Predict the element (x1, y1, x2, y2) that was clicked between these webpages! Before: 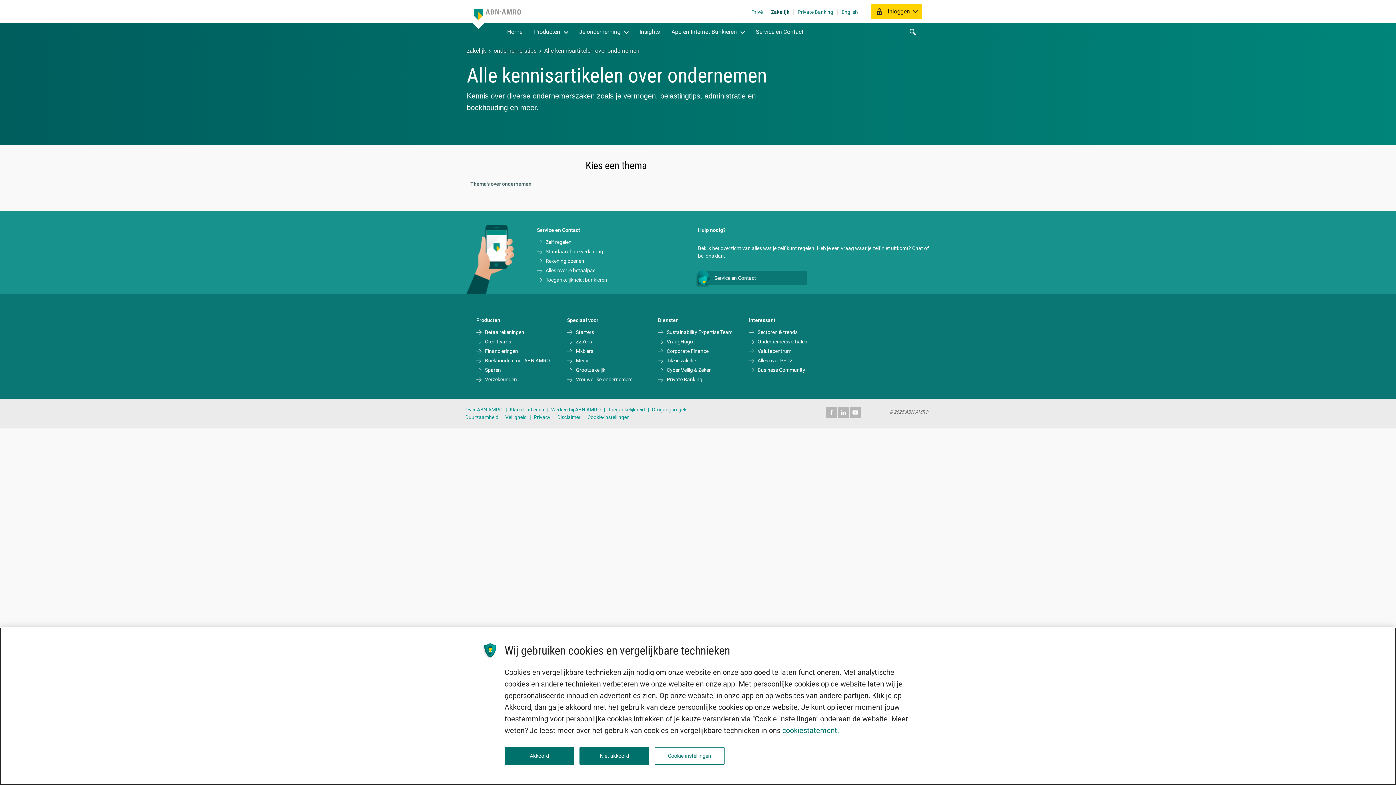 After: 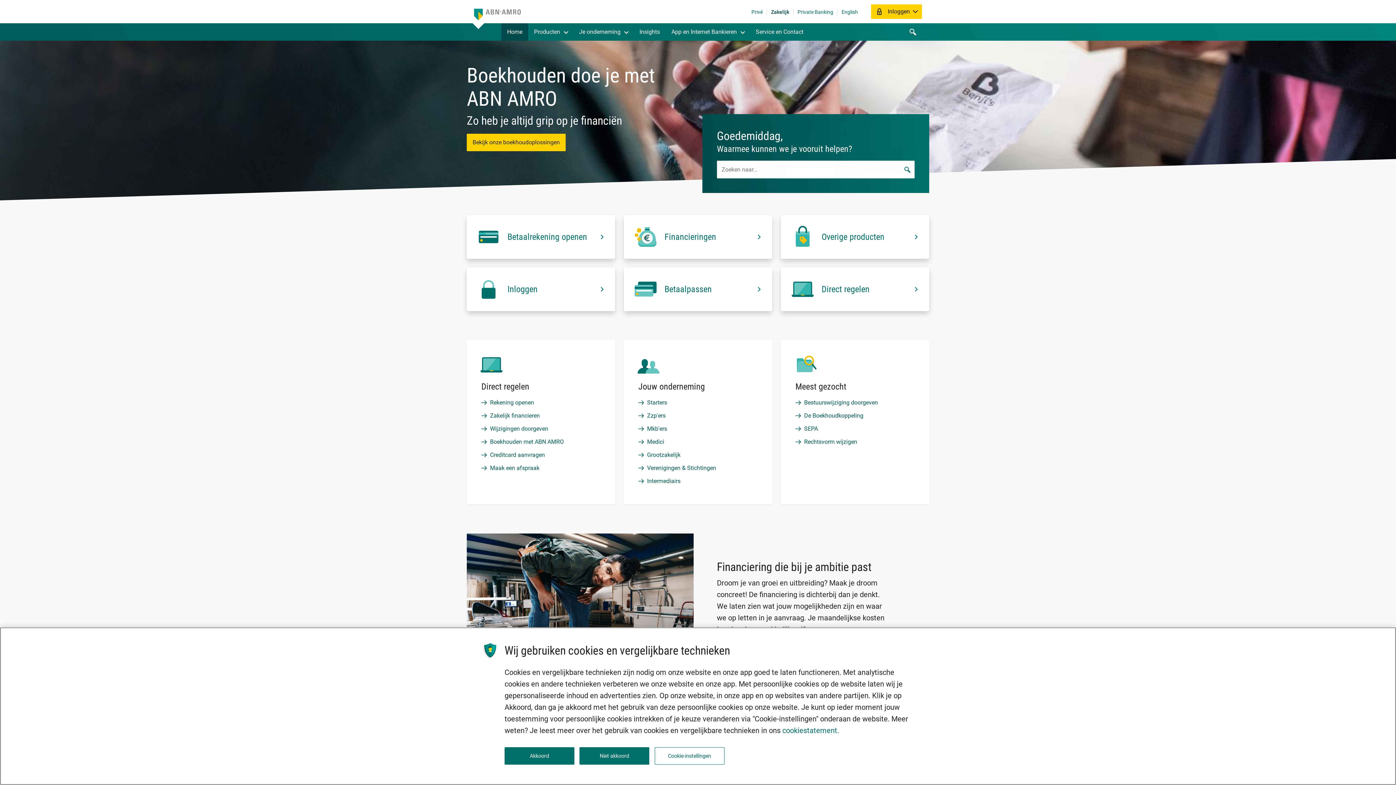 Action: label: Zakelijk bbox: (771, 8, 789, 16)